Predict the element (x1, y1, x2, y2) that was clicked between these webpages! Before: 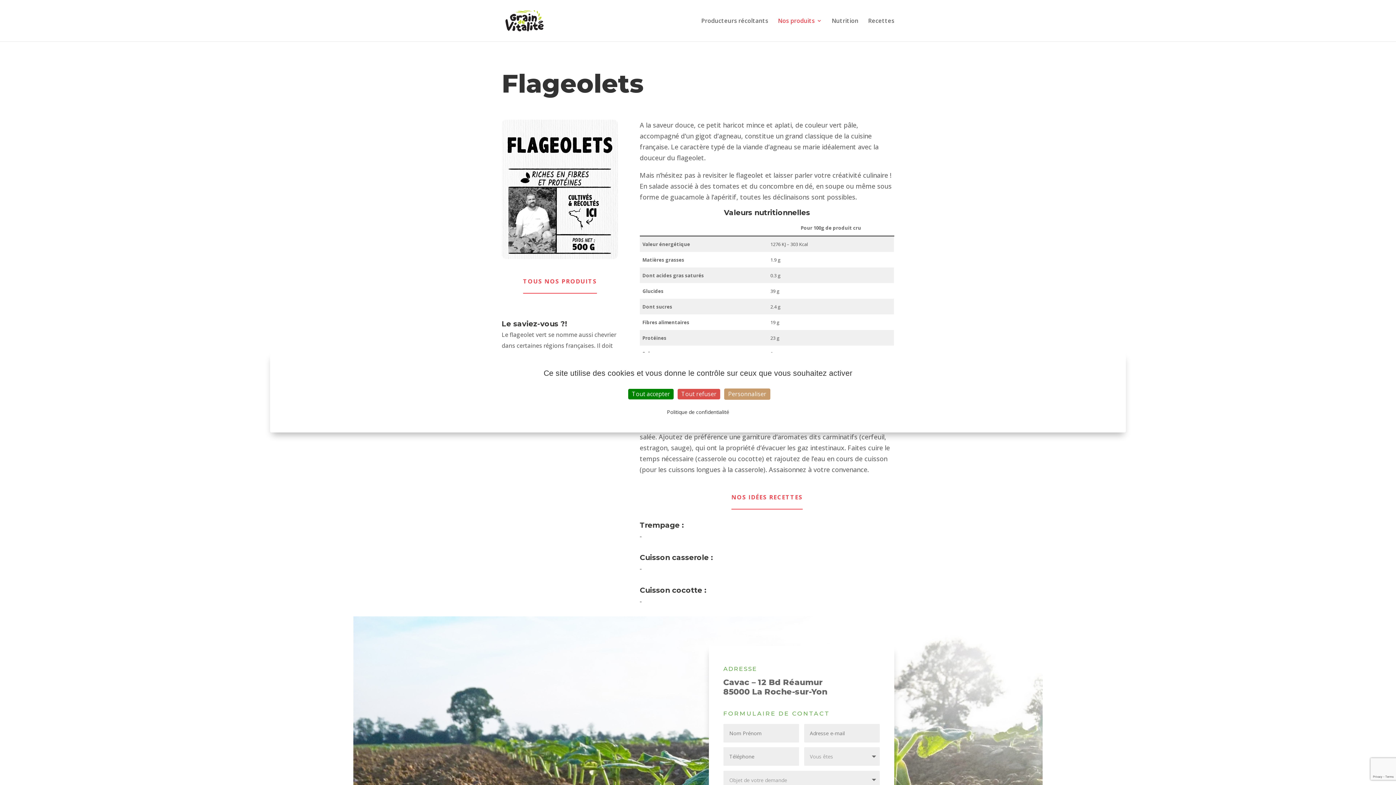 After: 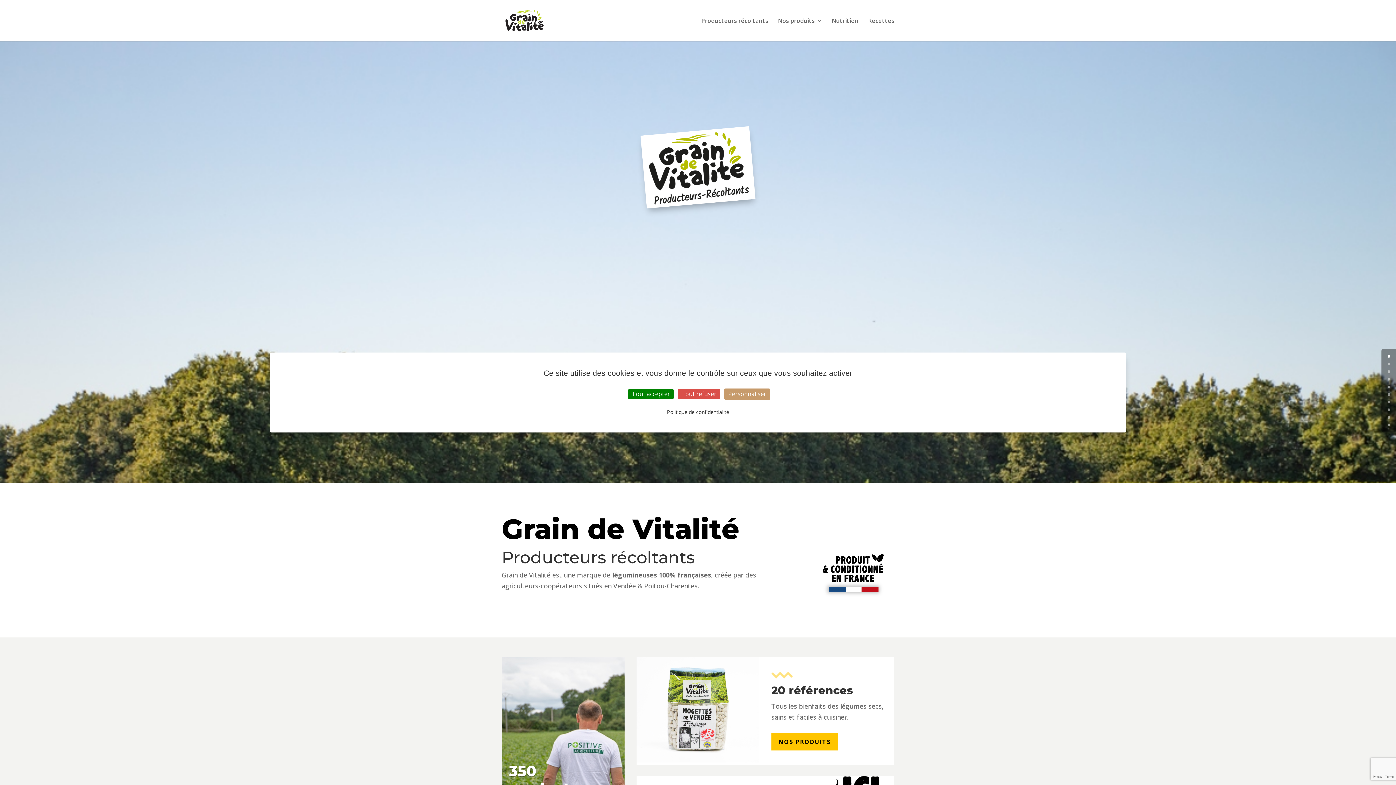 Action: bbox: (503, 15, 545, 24)